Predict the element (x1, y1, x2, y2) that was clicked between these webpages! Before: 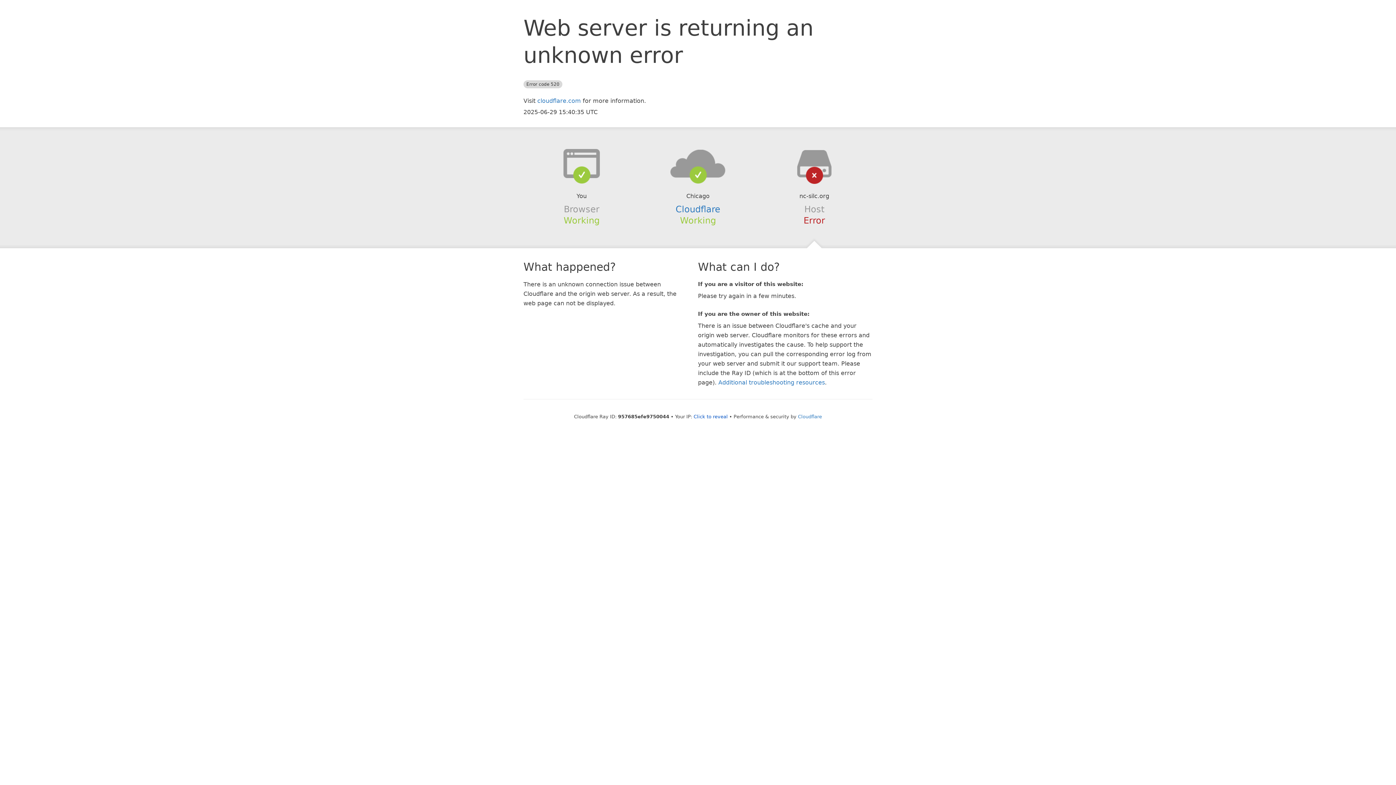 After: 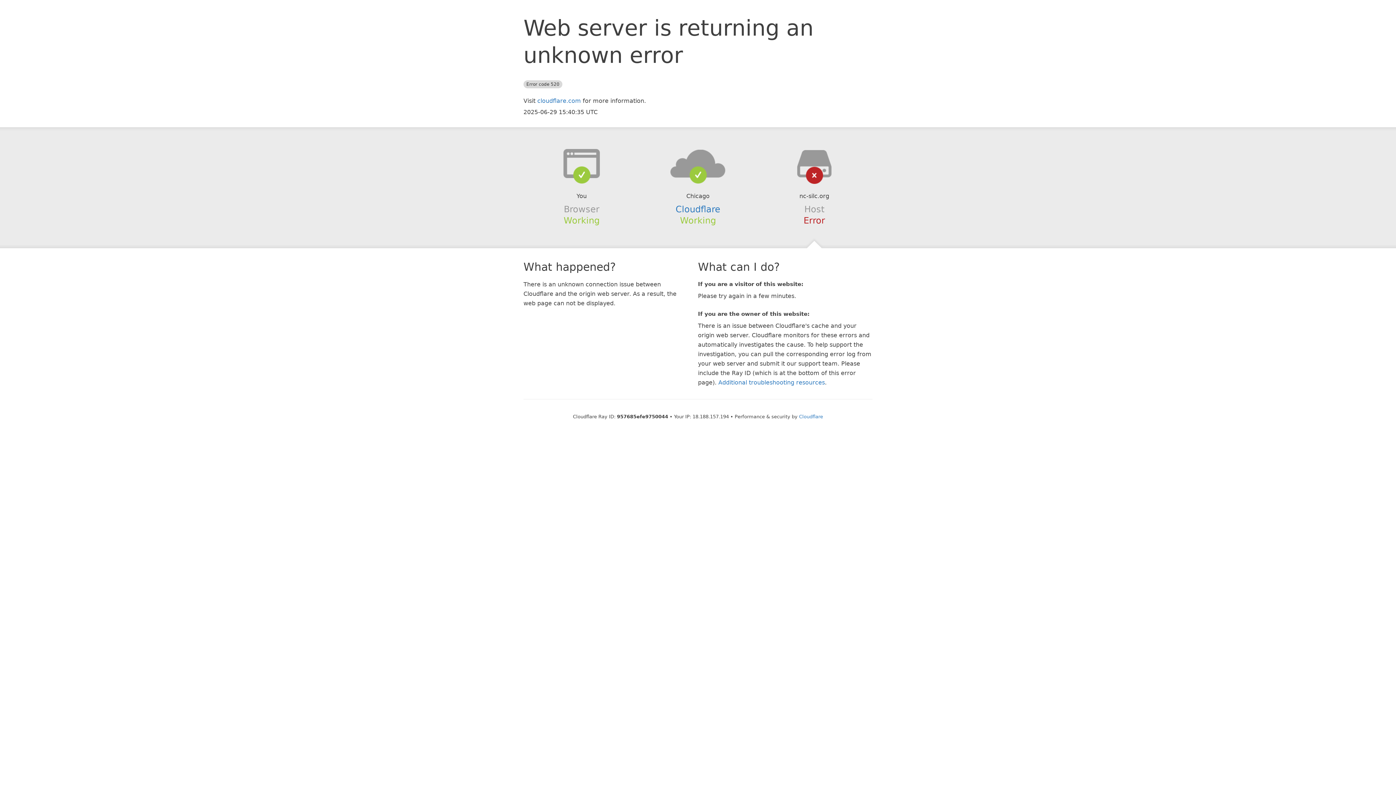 Action: bbox: (693, 414, 728, 419) label: Click to reveal